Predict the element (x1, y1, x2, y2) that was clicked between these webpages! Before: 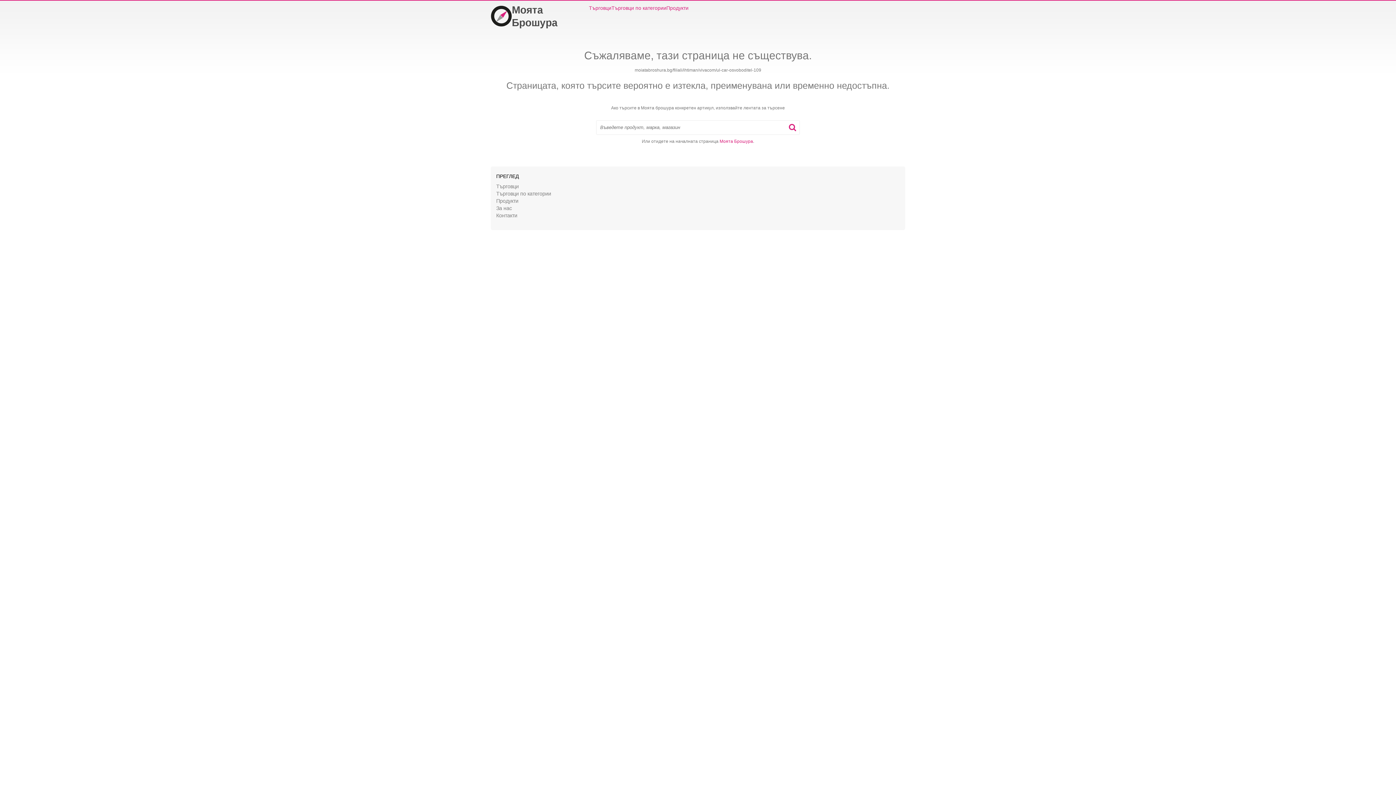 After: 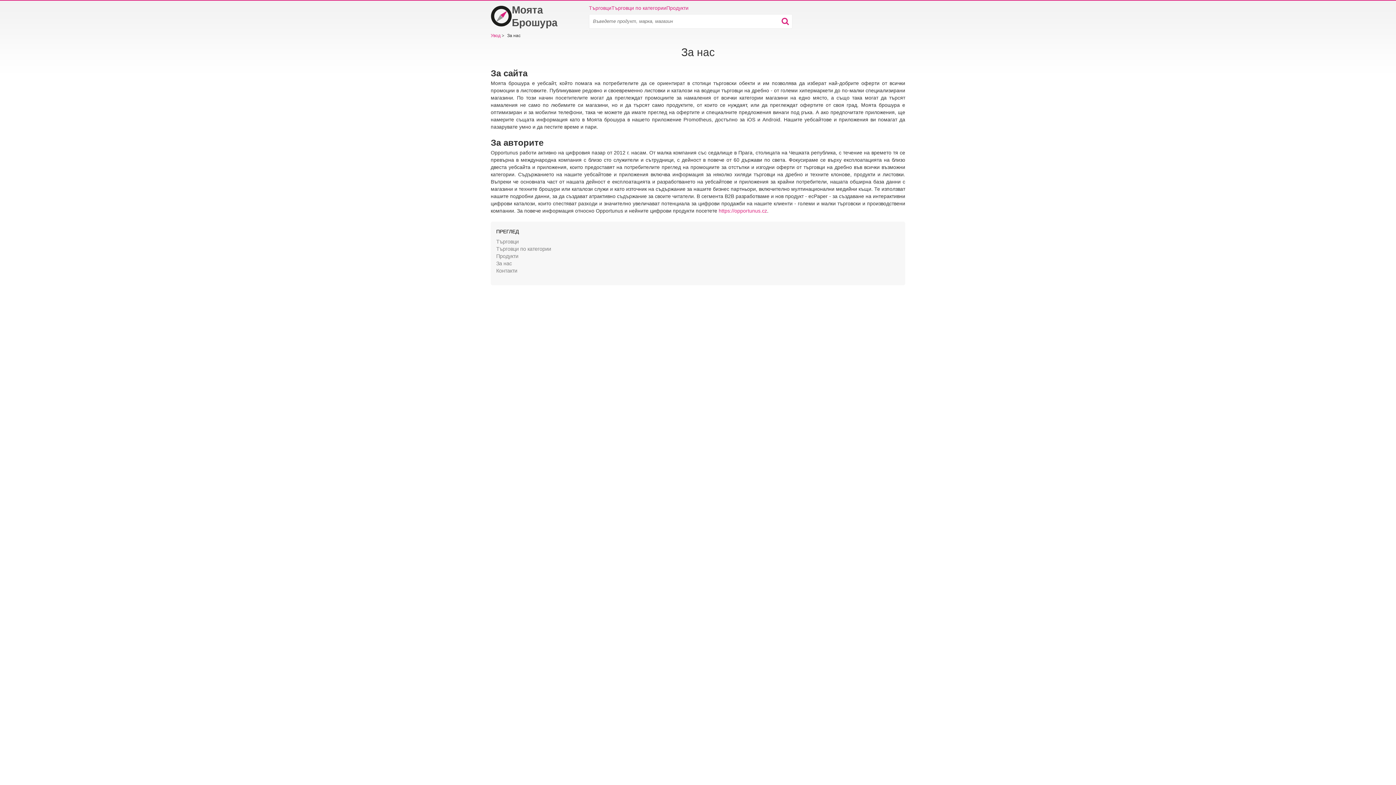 Action: label: За нас bbox: (496, 205, 512, 211)